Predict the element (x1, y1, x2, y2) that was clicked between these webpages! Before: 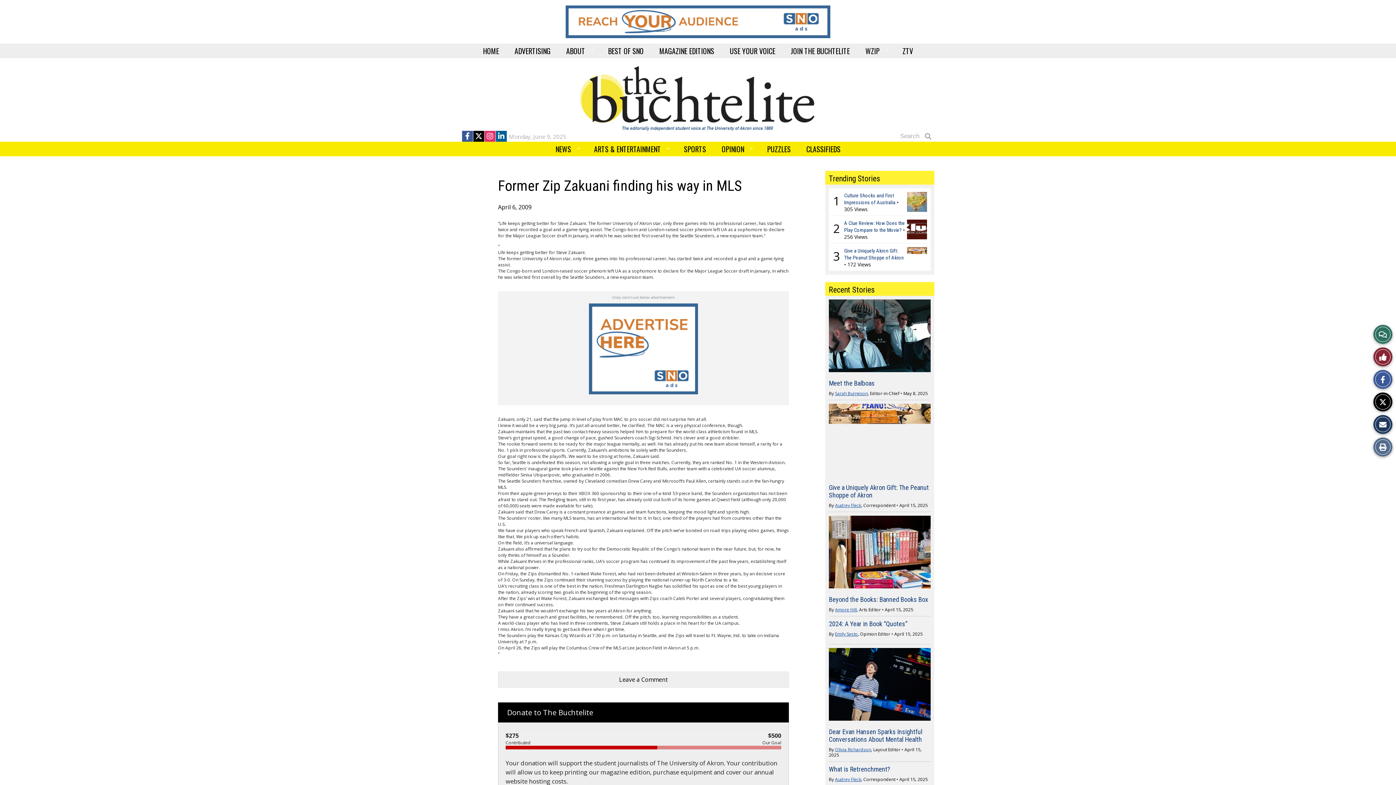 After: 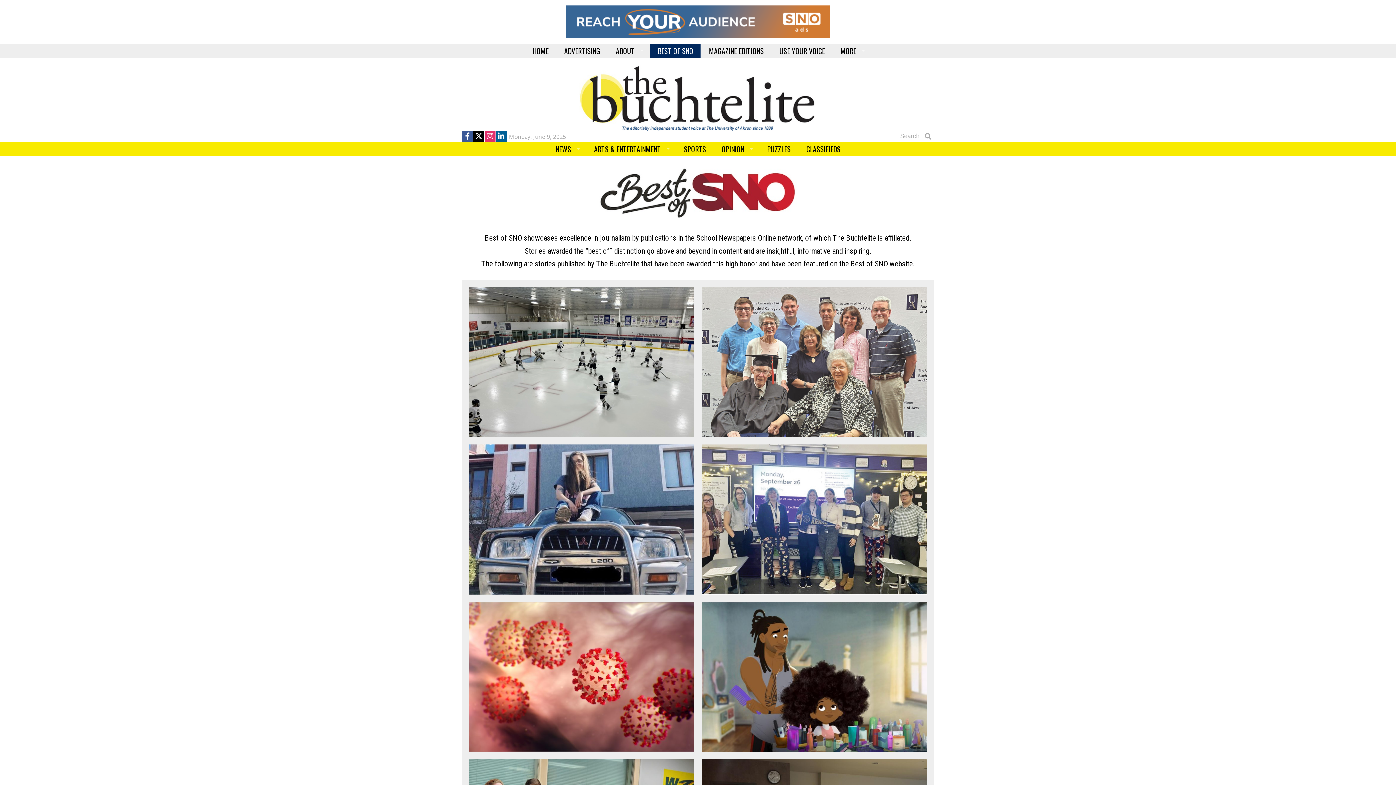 Action: bbox: (600, 43, 651, 58) label: BEST OF SNO